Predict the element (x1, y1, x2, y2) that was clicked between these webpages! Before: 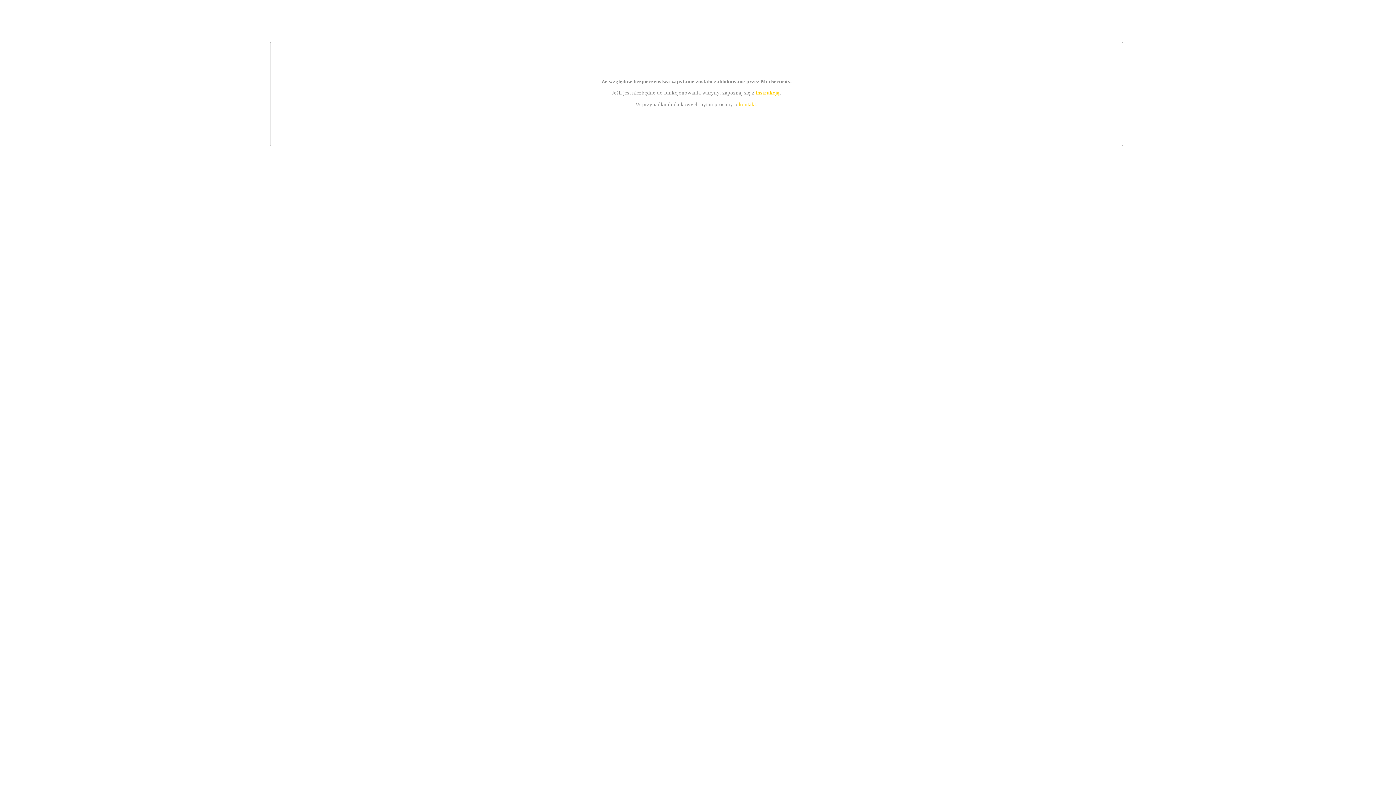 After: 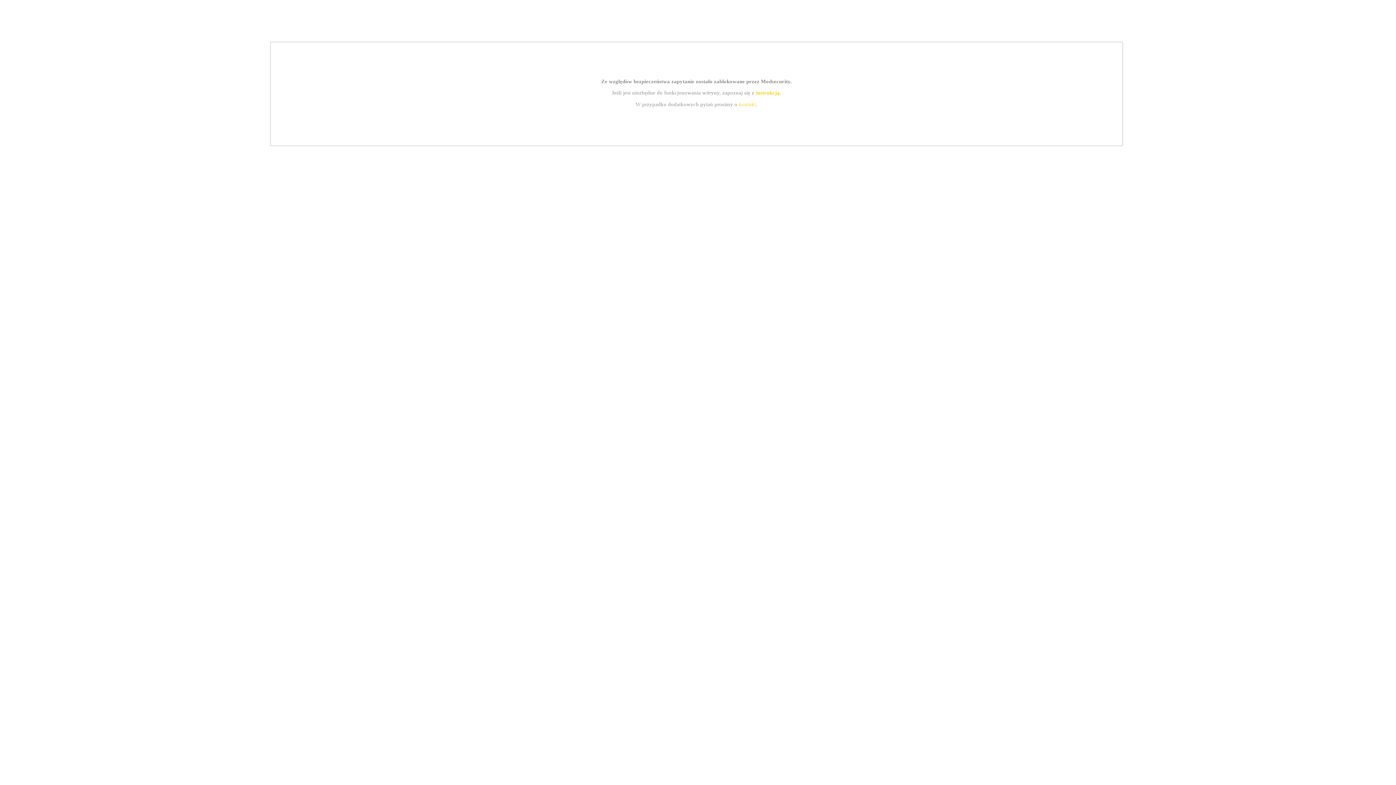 Action: label: kontakt bbox: (739, 101, 756, 107)